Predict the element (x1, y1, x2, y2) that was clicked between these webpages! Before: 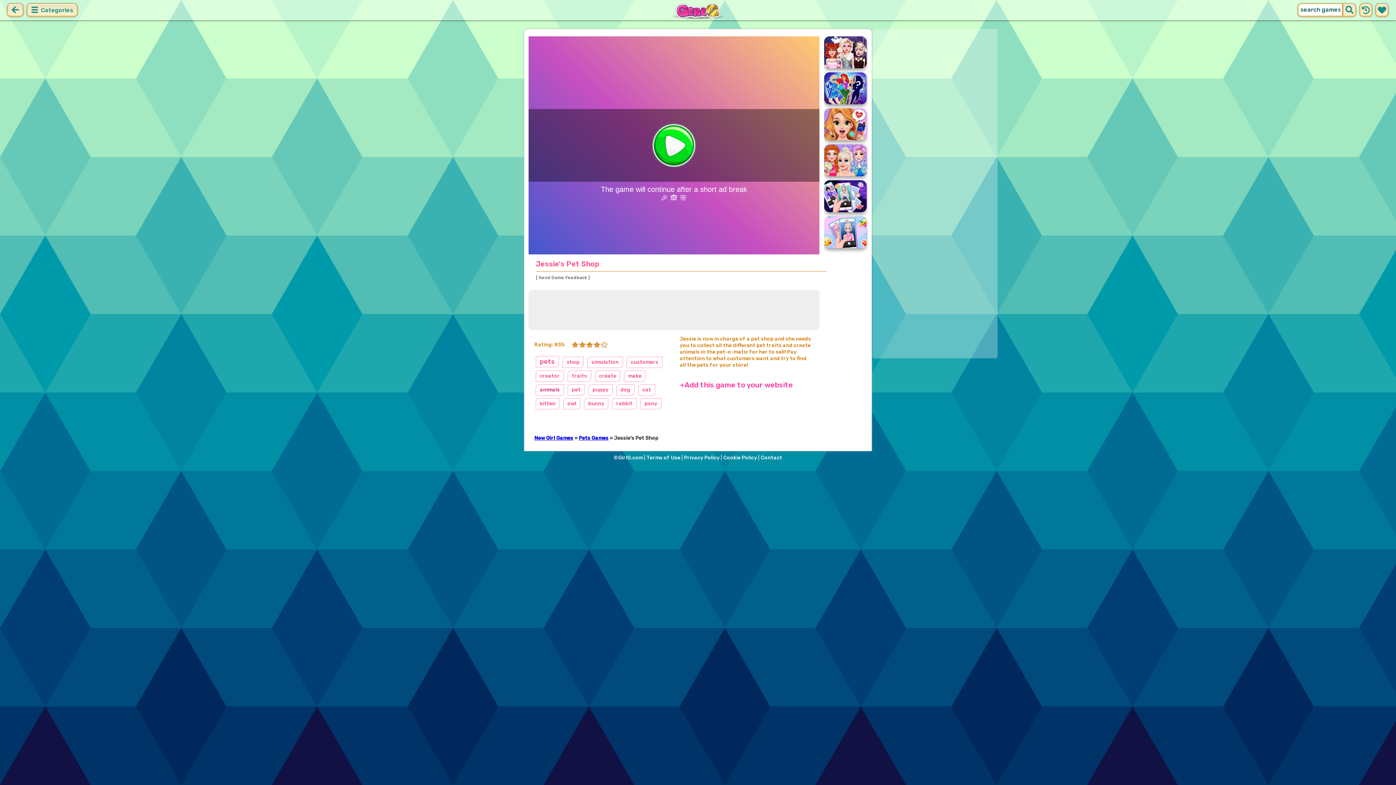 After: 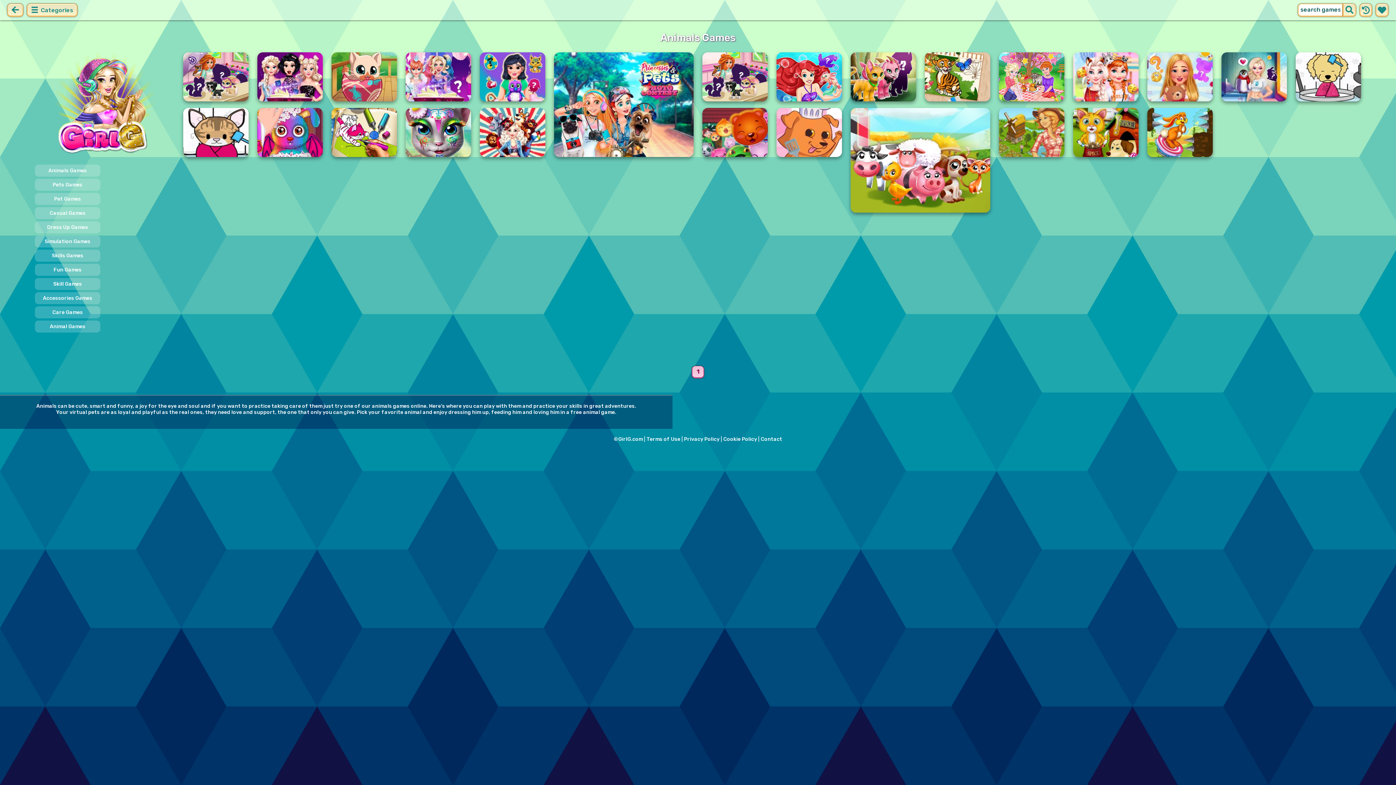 Action: bbox: (535, 384, 564, 396) label: animals